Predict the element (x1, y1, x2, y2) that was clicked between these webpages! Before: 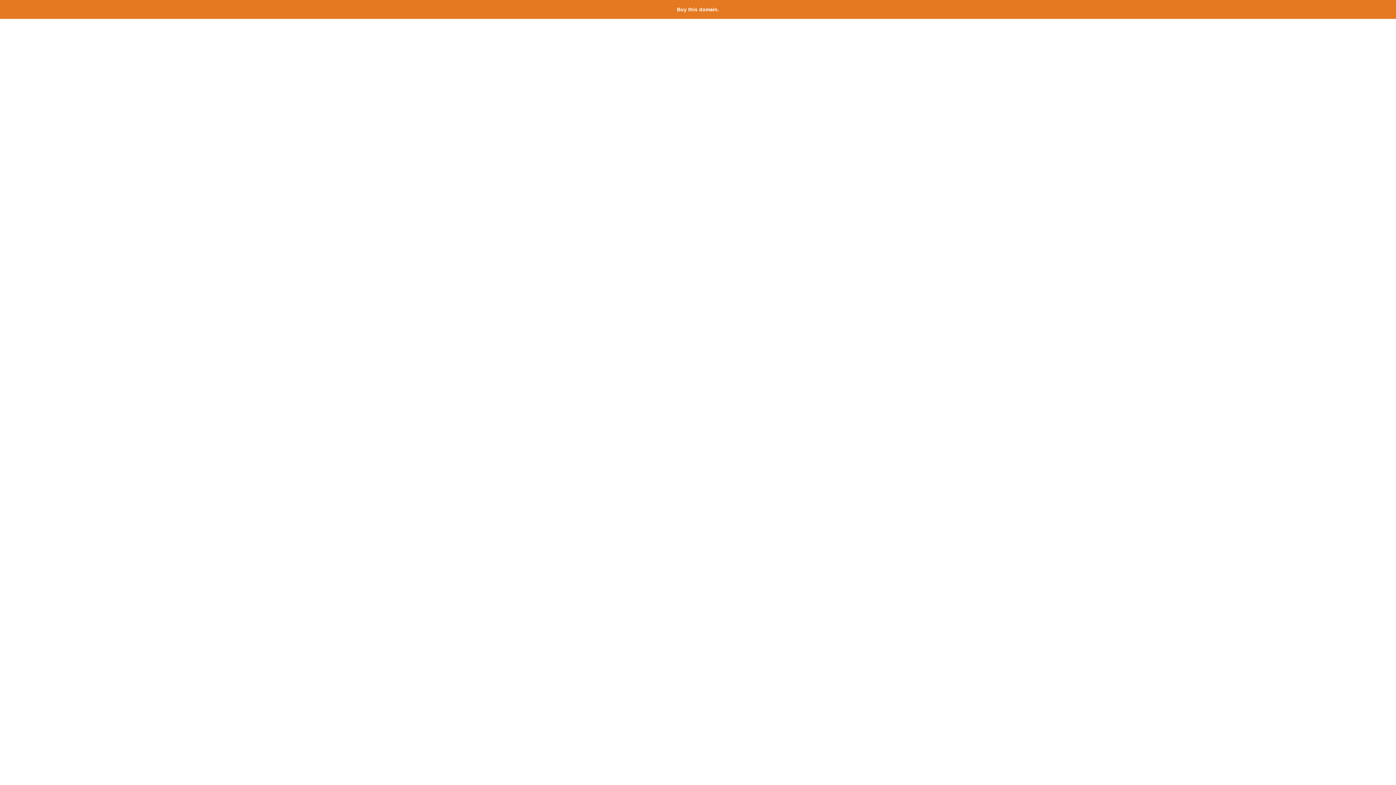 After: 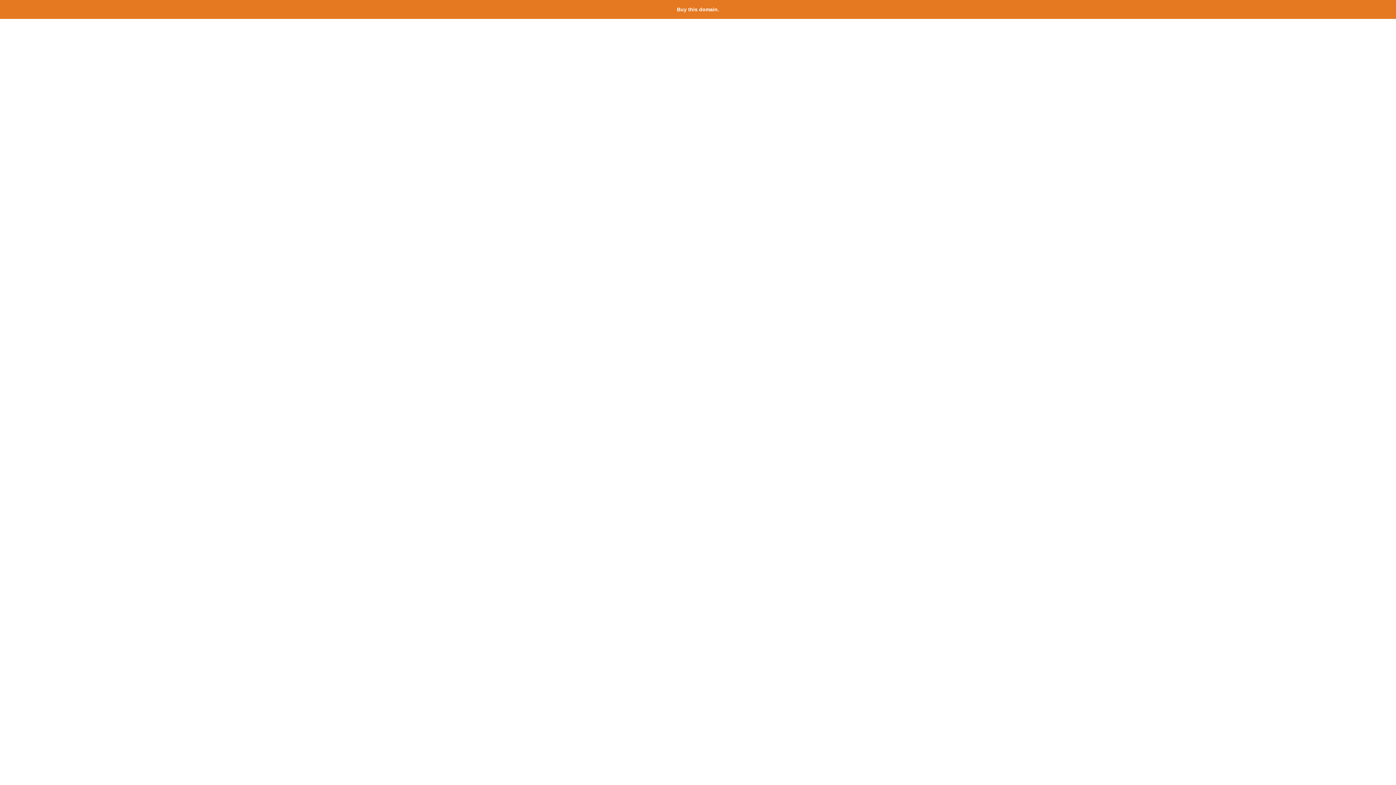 Action: bbox: (677, 6, 719, 12) label: Buy this domain.